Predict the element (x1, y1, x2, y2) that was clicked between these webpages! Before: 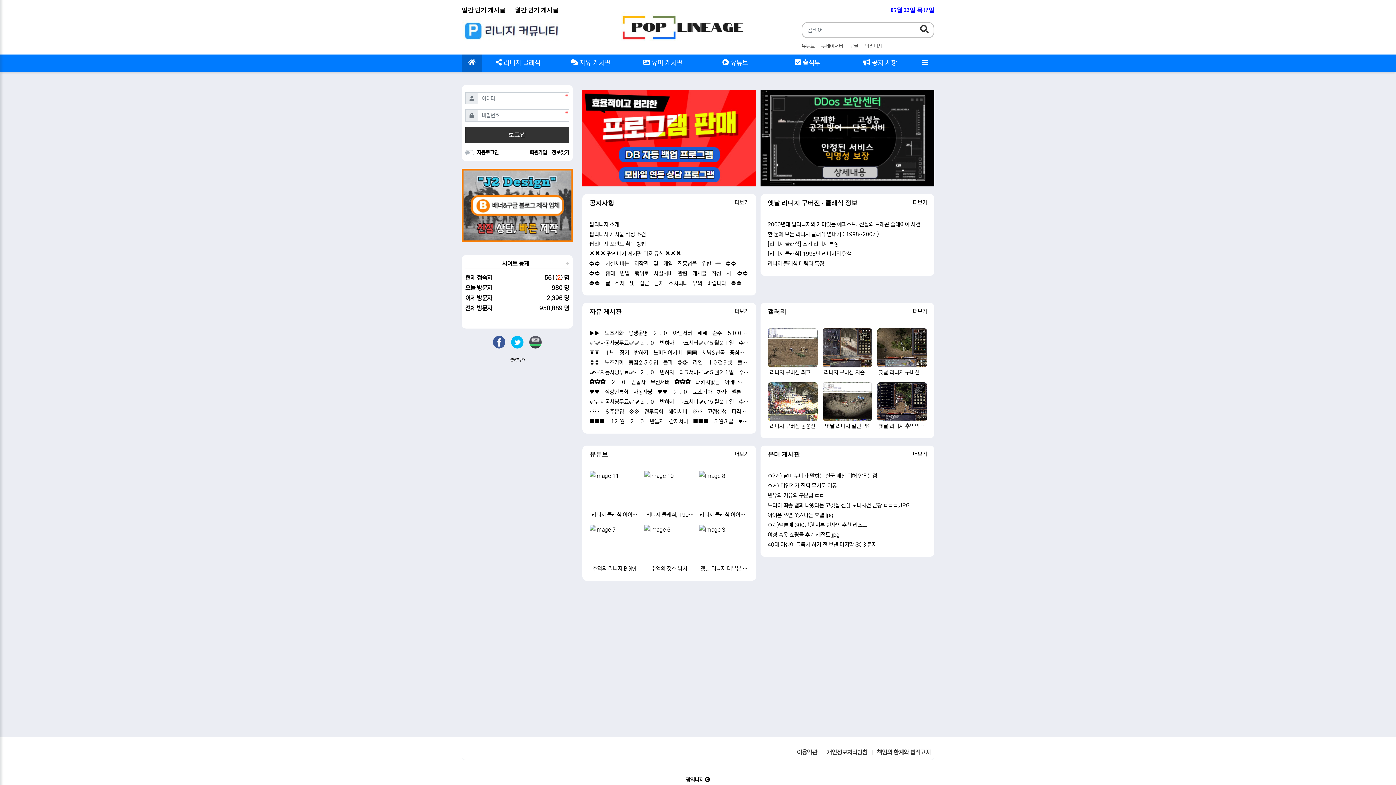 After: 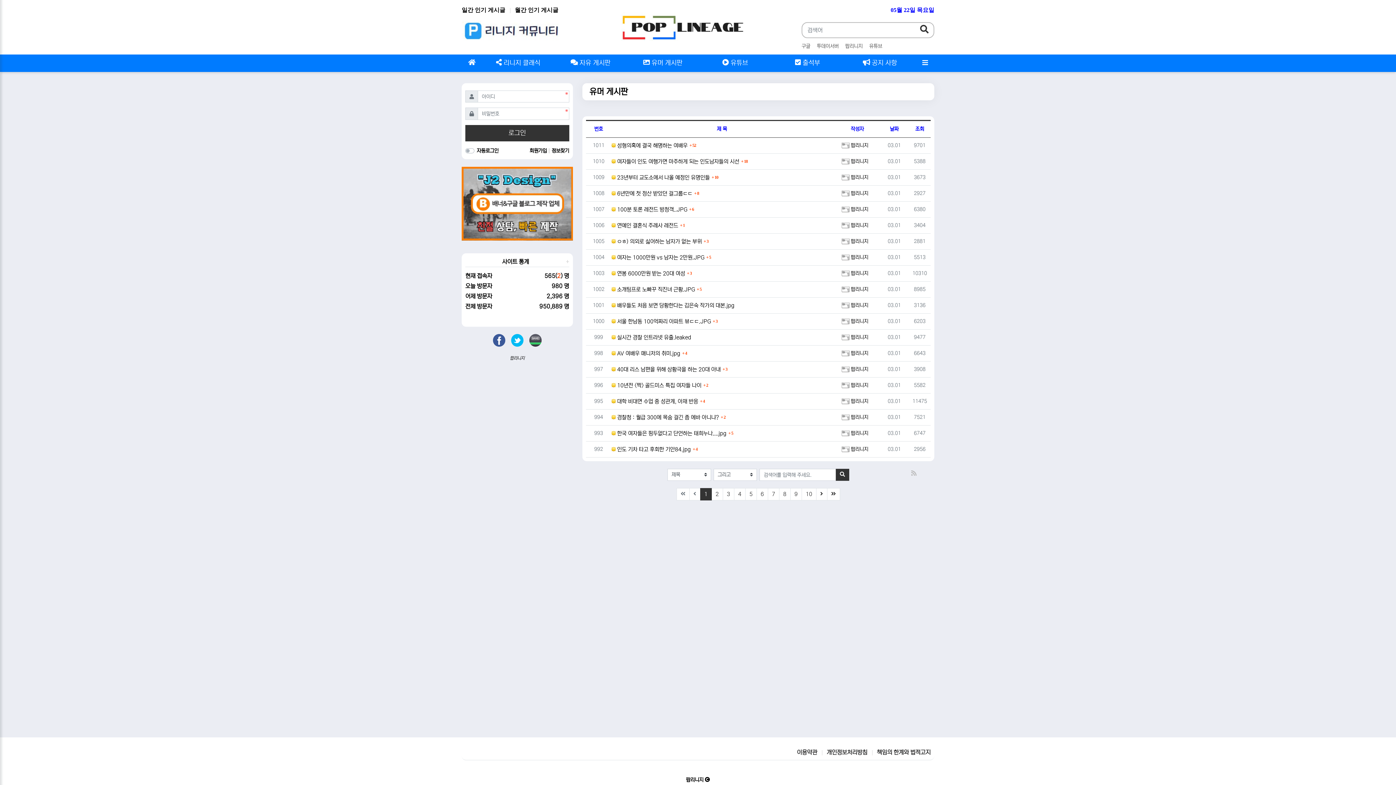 Action: bbox: (913, 451, 927, 457) label: 더보기